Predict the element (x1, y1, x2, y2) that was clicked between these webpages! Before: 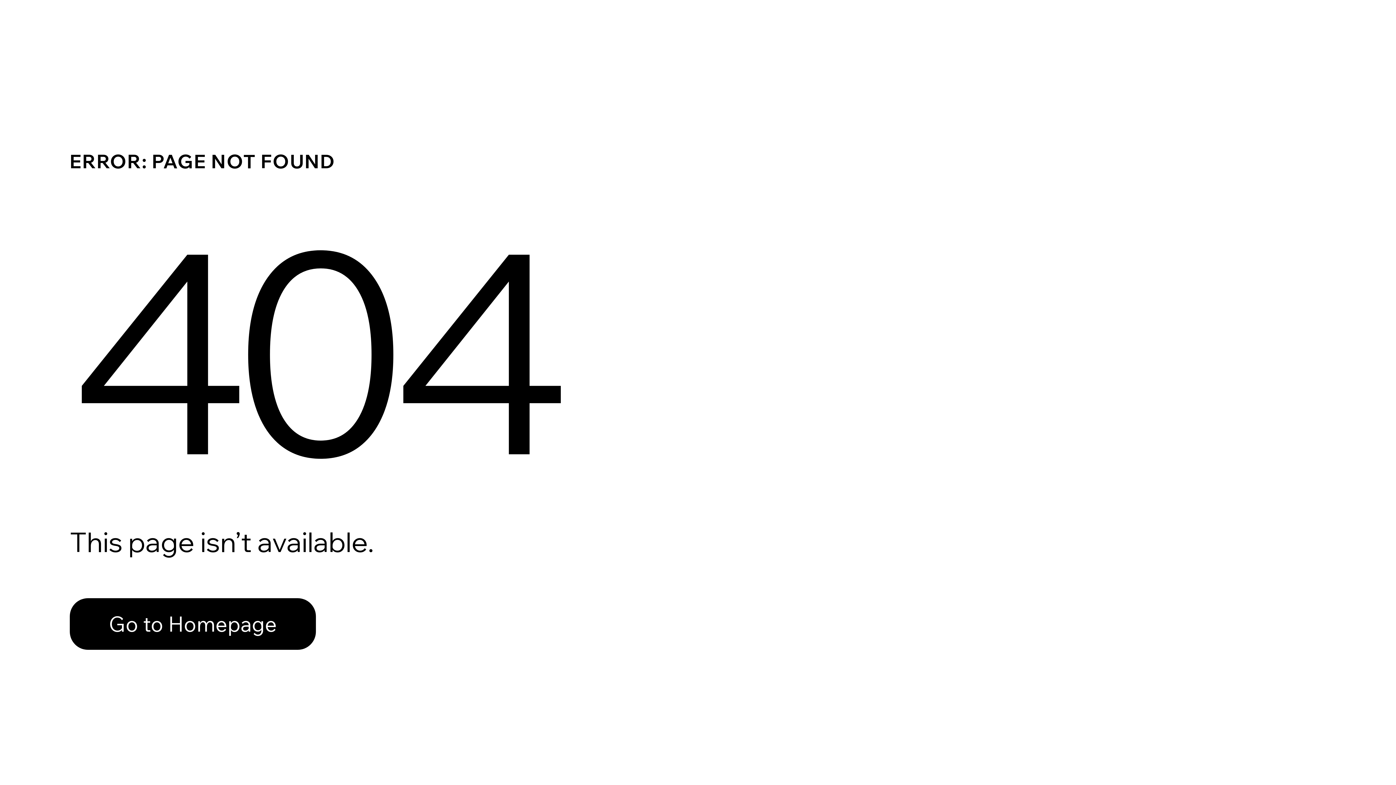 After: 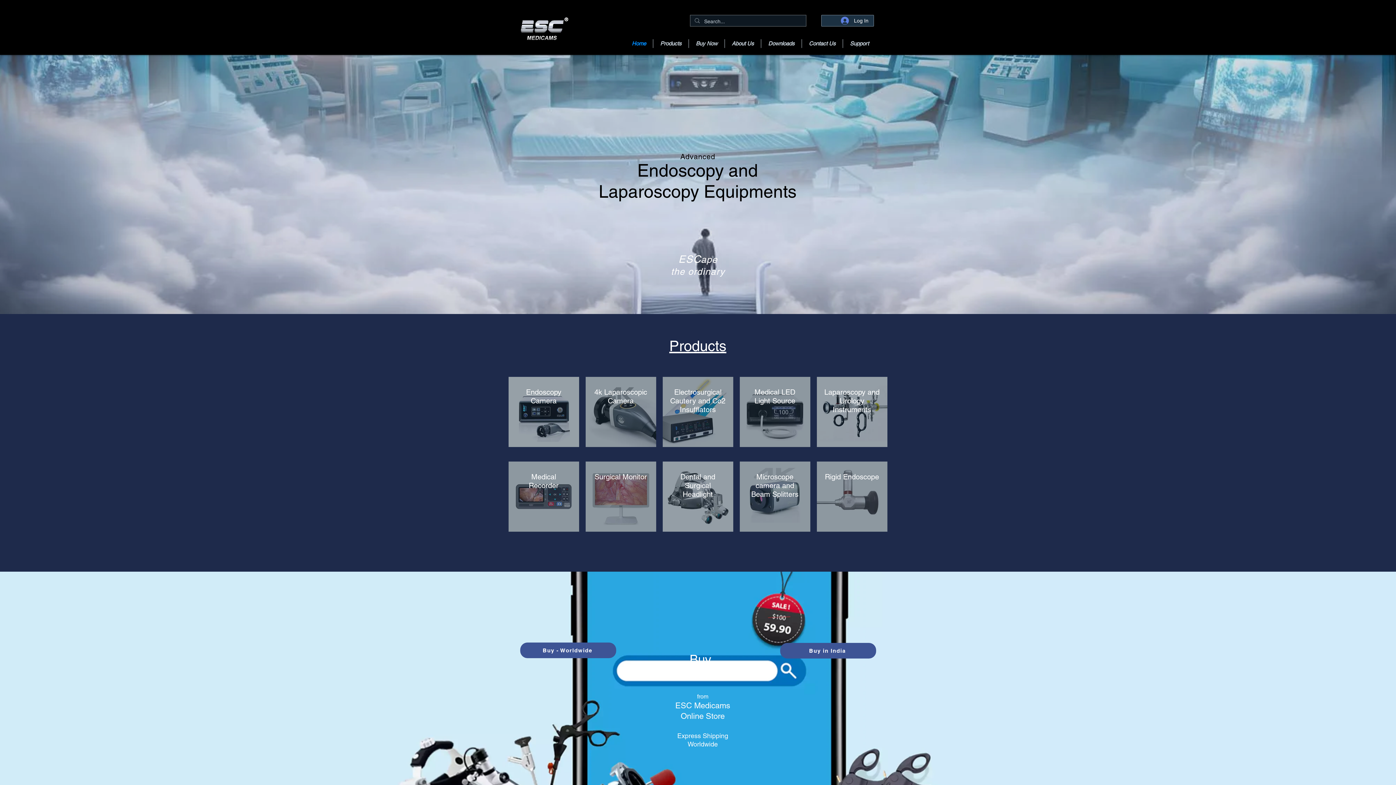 Action: label: Go to Homepage bbox: (69, 598, 316, 650)